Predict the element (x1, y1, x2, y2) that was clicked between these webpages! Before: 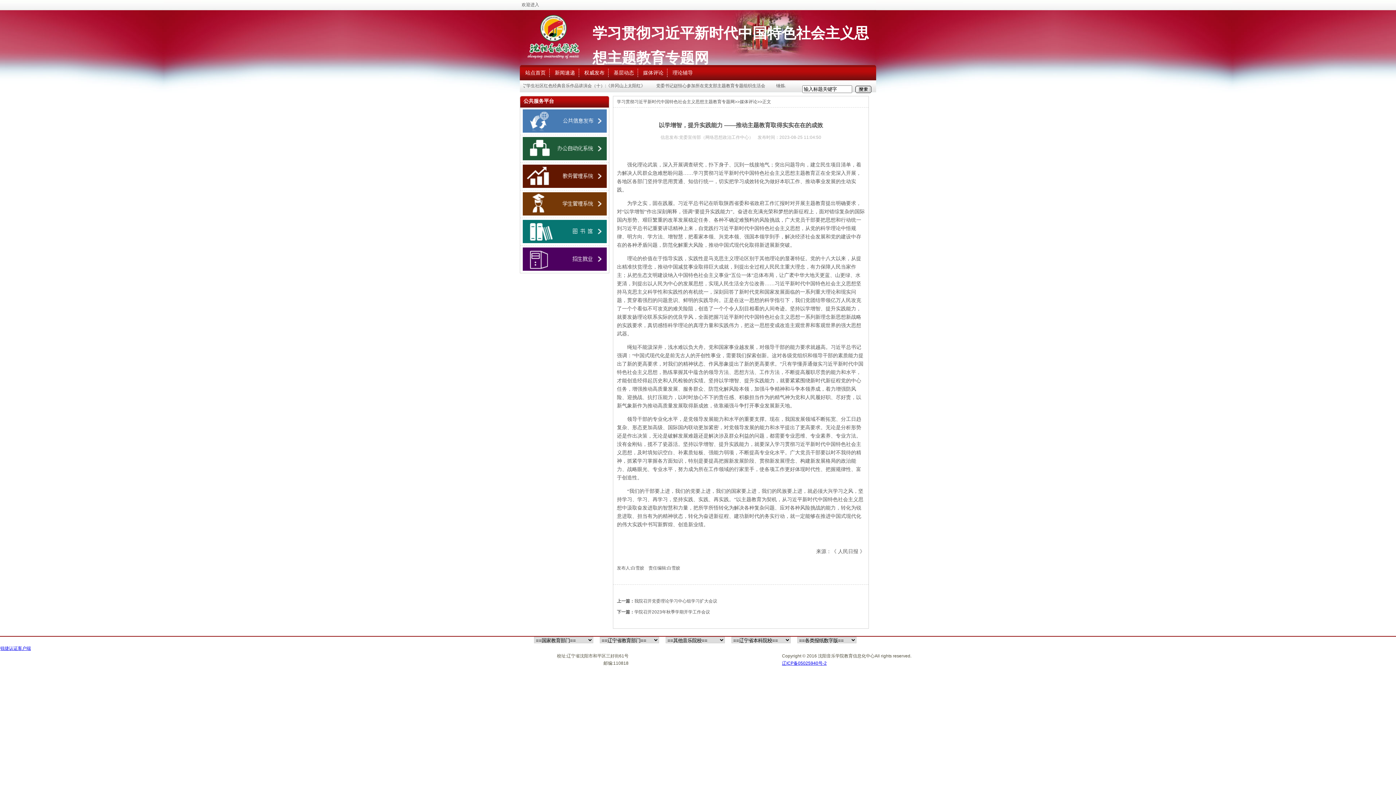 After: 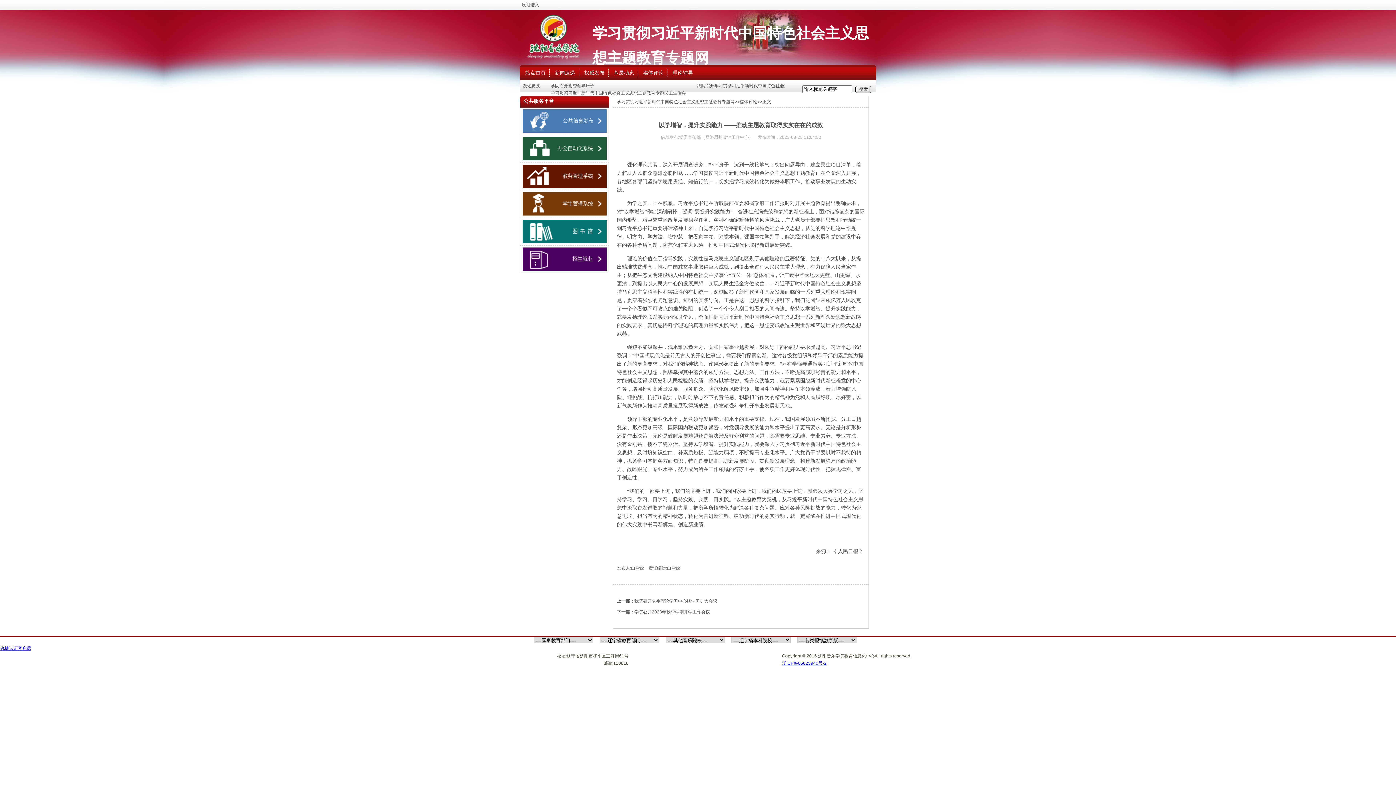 Action: bbox: (522, 156, 606, 161)